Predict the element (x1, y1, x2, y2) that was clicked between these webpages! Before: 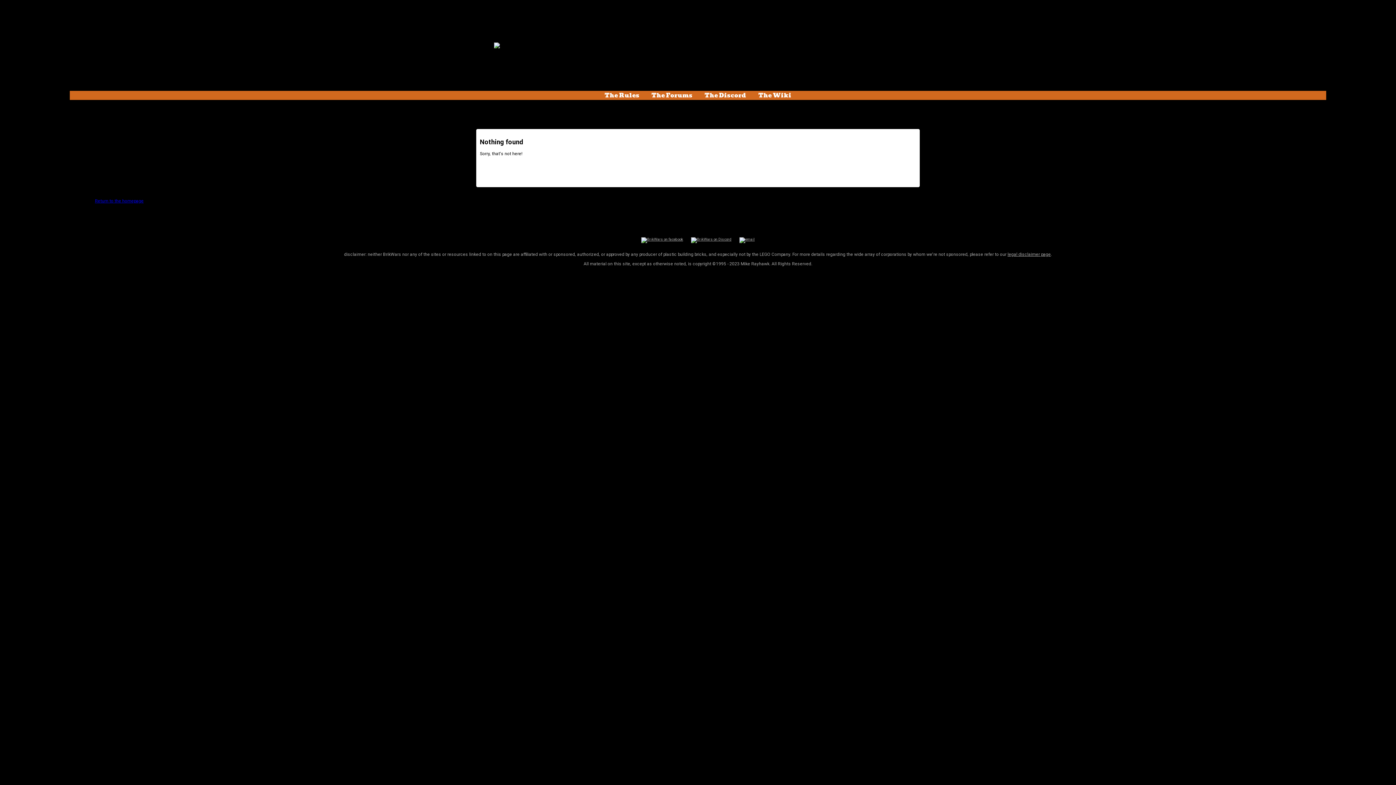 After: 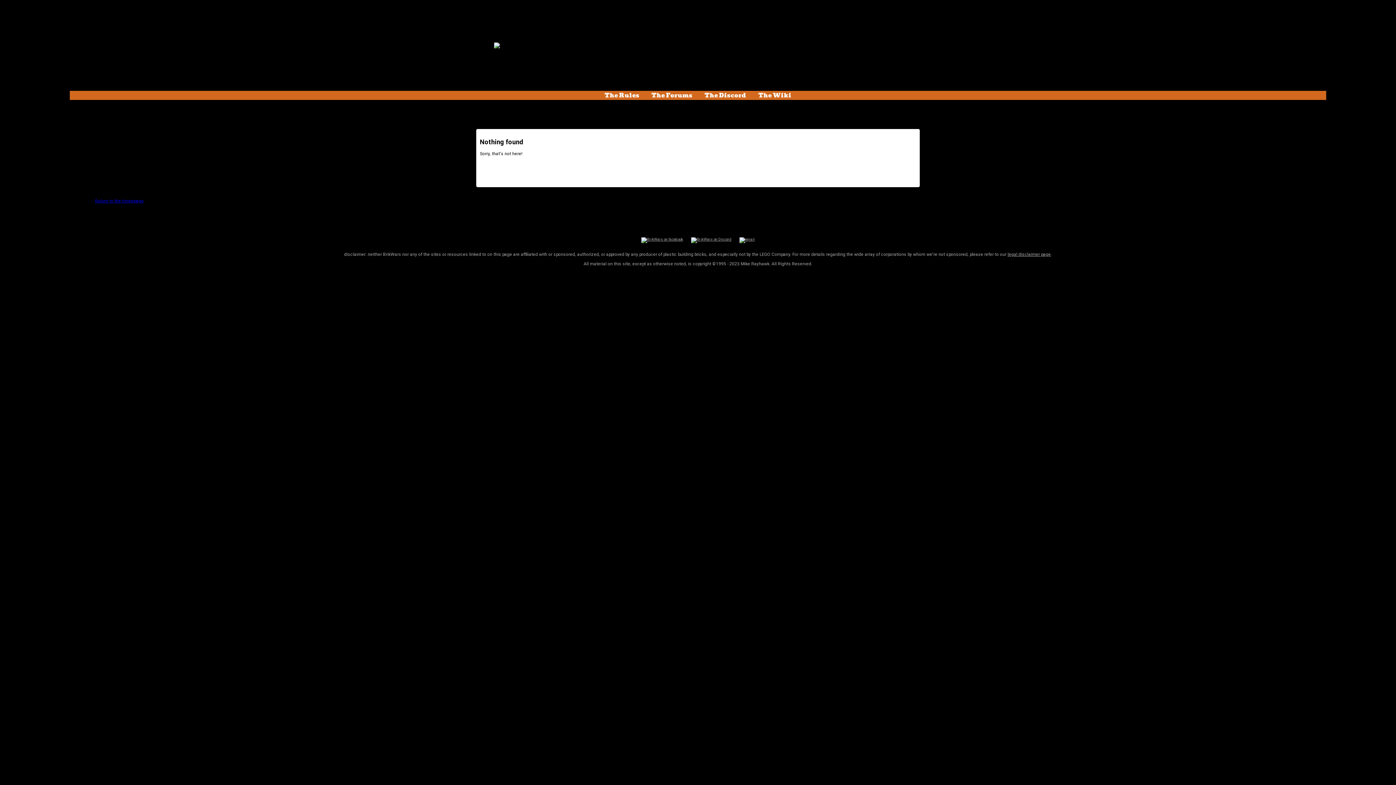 Action: bbox: (1007, 252, 1051, 257) label: legal disclaimer page